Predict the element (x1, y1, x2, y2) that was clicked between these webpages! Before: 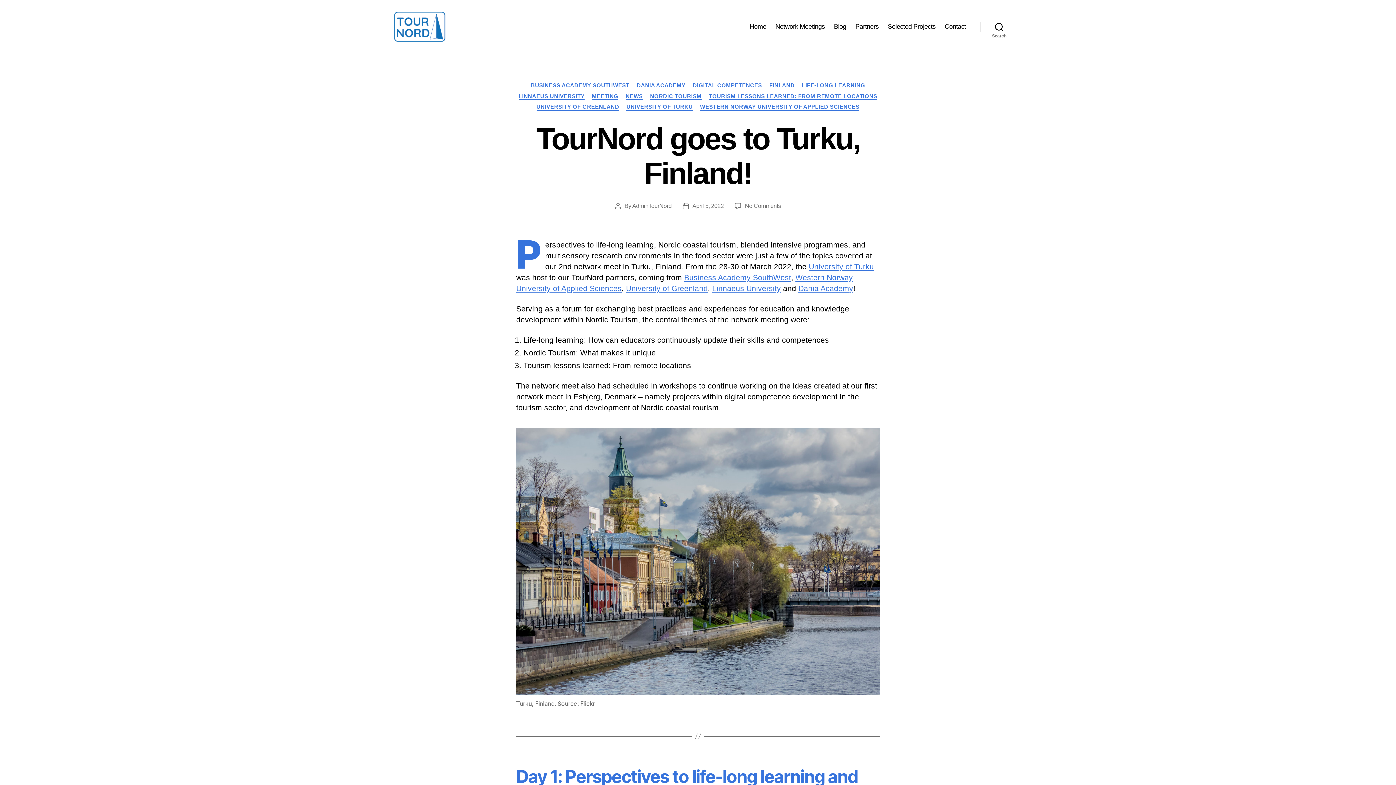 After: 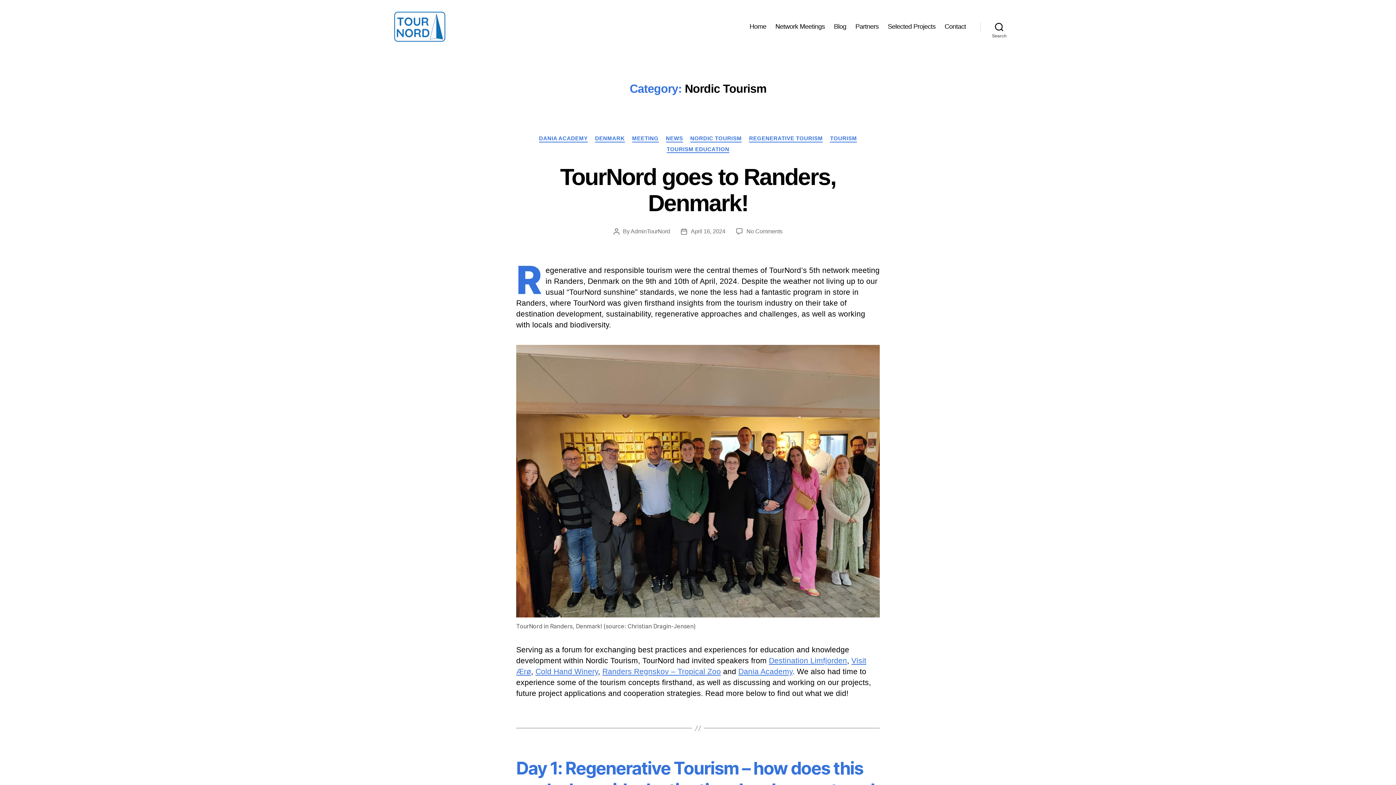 Action: bbox: (650, 92, 701, 100) label: NORDIC TOURISM